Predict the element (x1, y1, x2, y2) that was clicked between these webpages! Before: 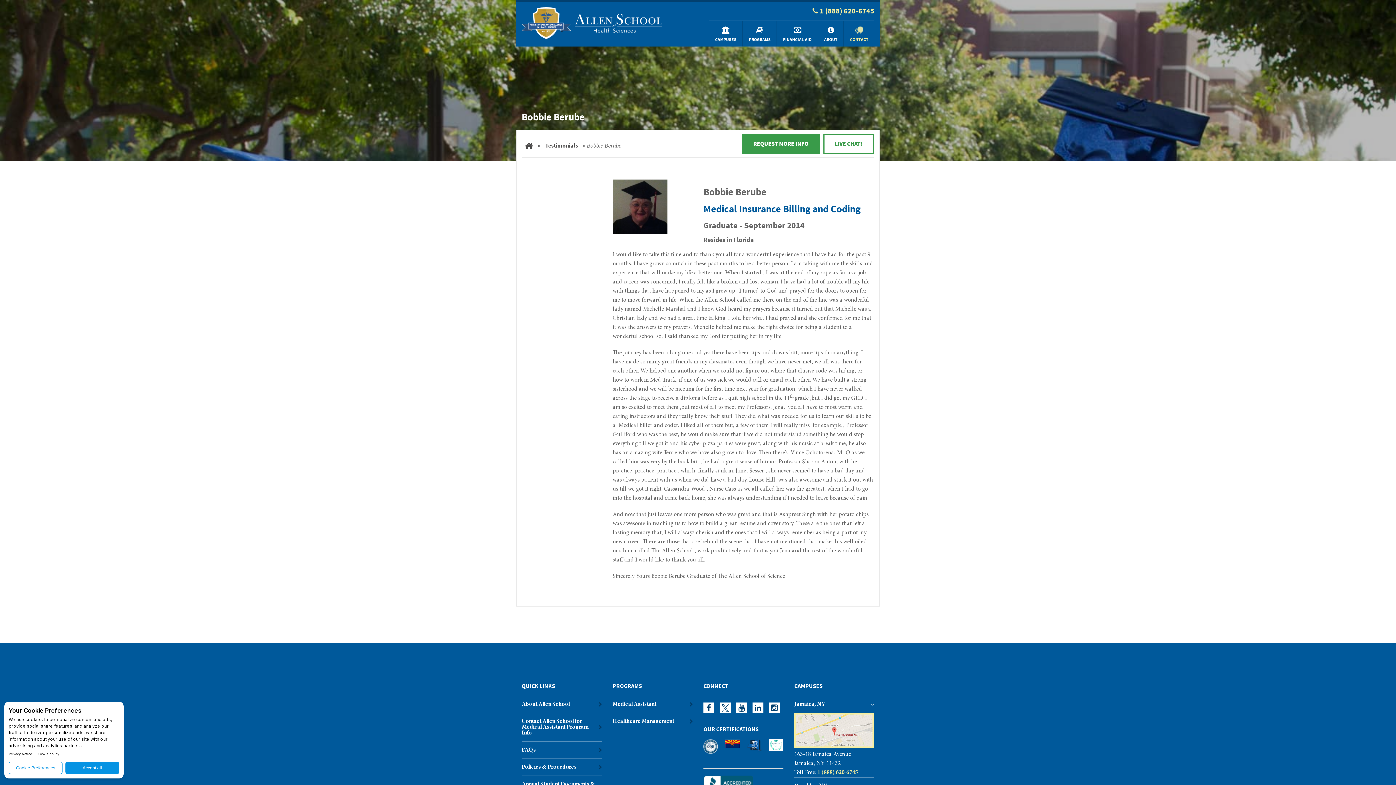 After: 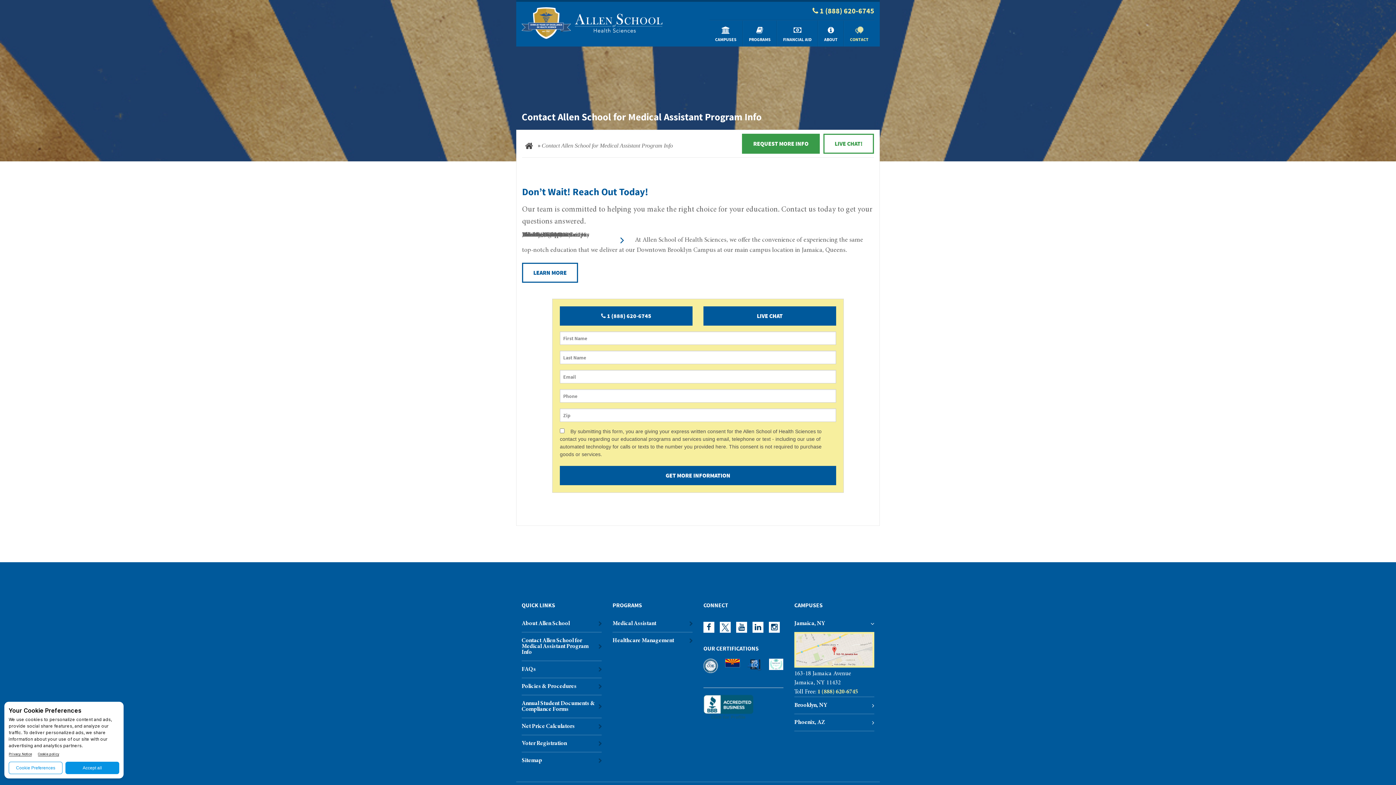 Action: label: CONTACT bbox: (844, 20, 874, 46)